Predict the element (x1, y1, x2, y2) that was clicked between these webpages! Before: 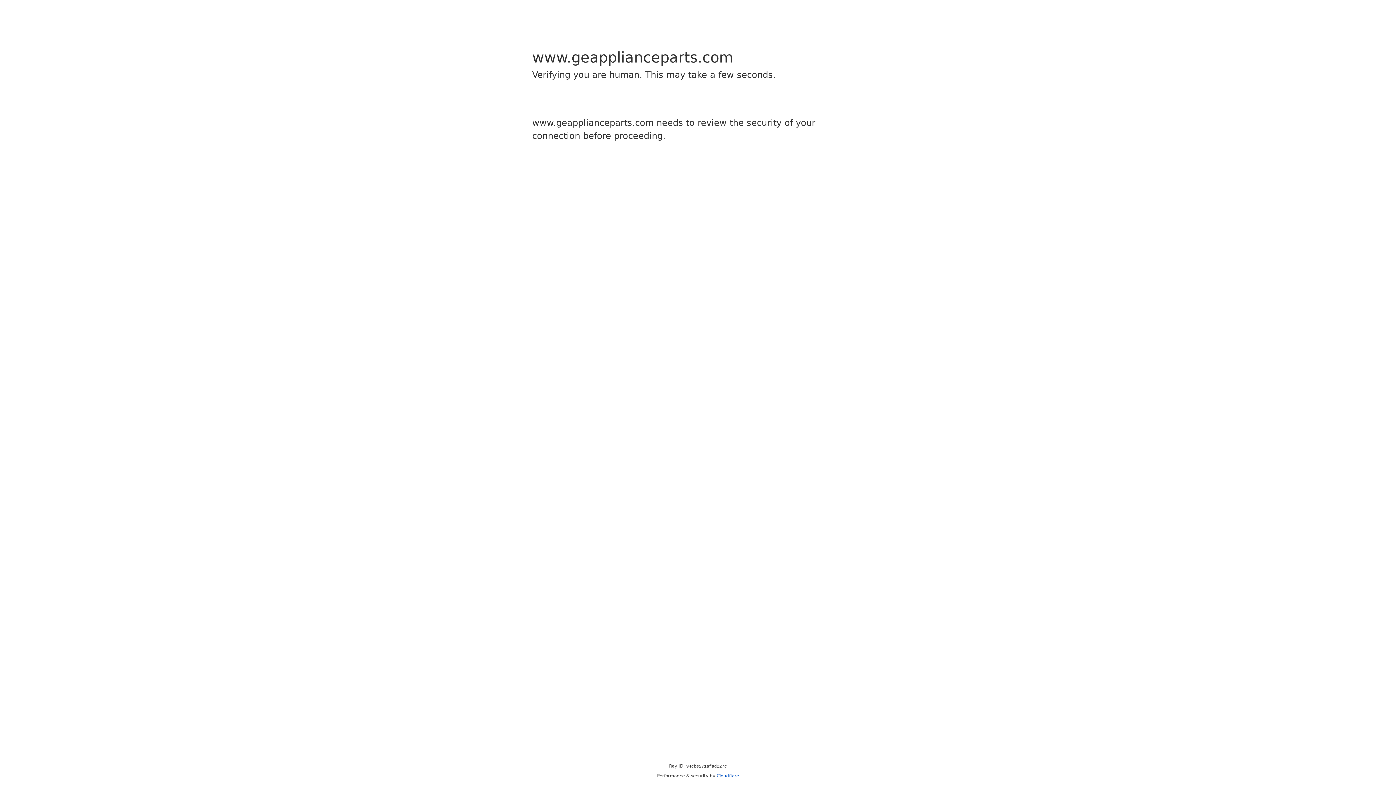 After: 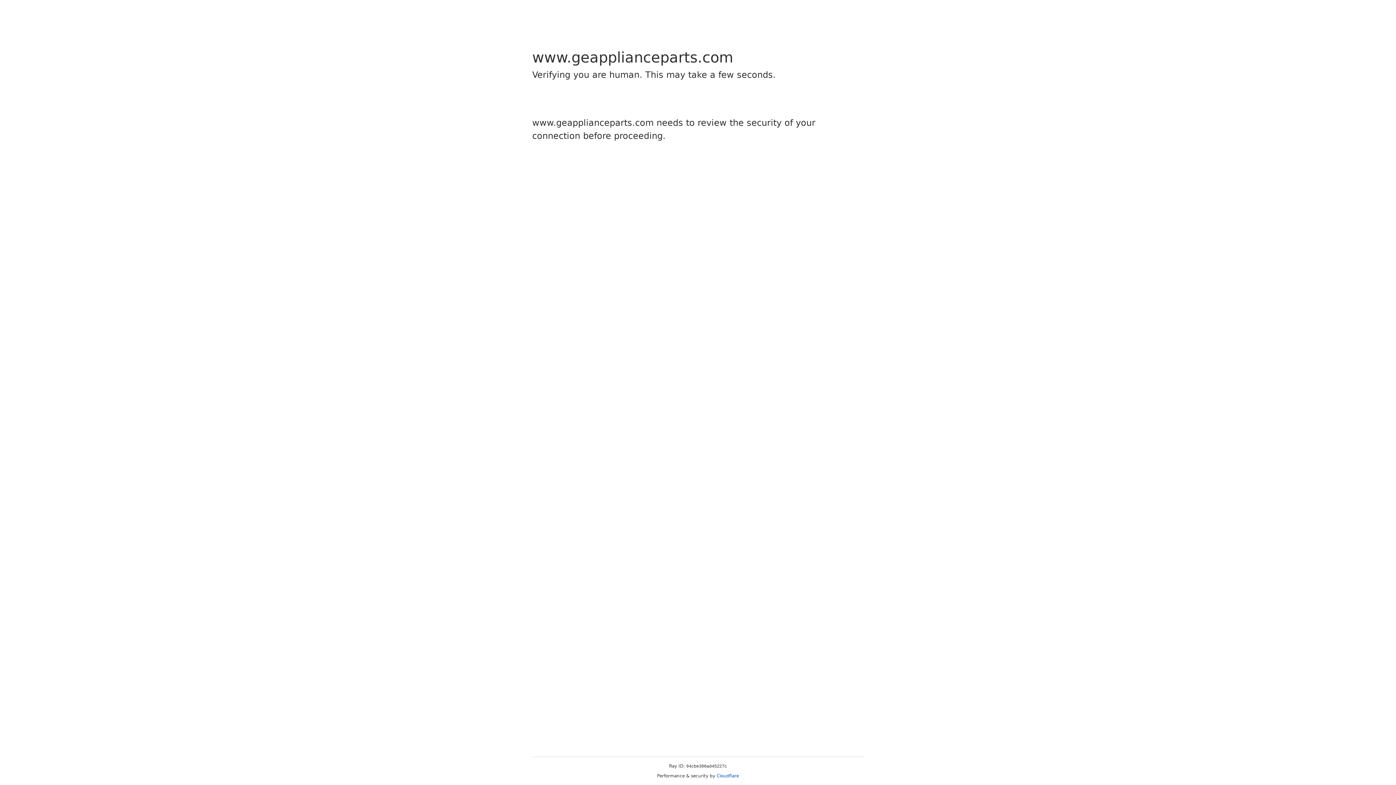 Action: bbox: (716, 773, 739, 778) label: Cloudflare